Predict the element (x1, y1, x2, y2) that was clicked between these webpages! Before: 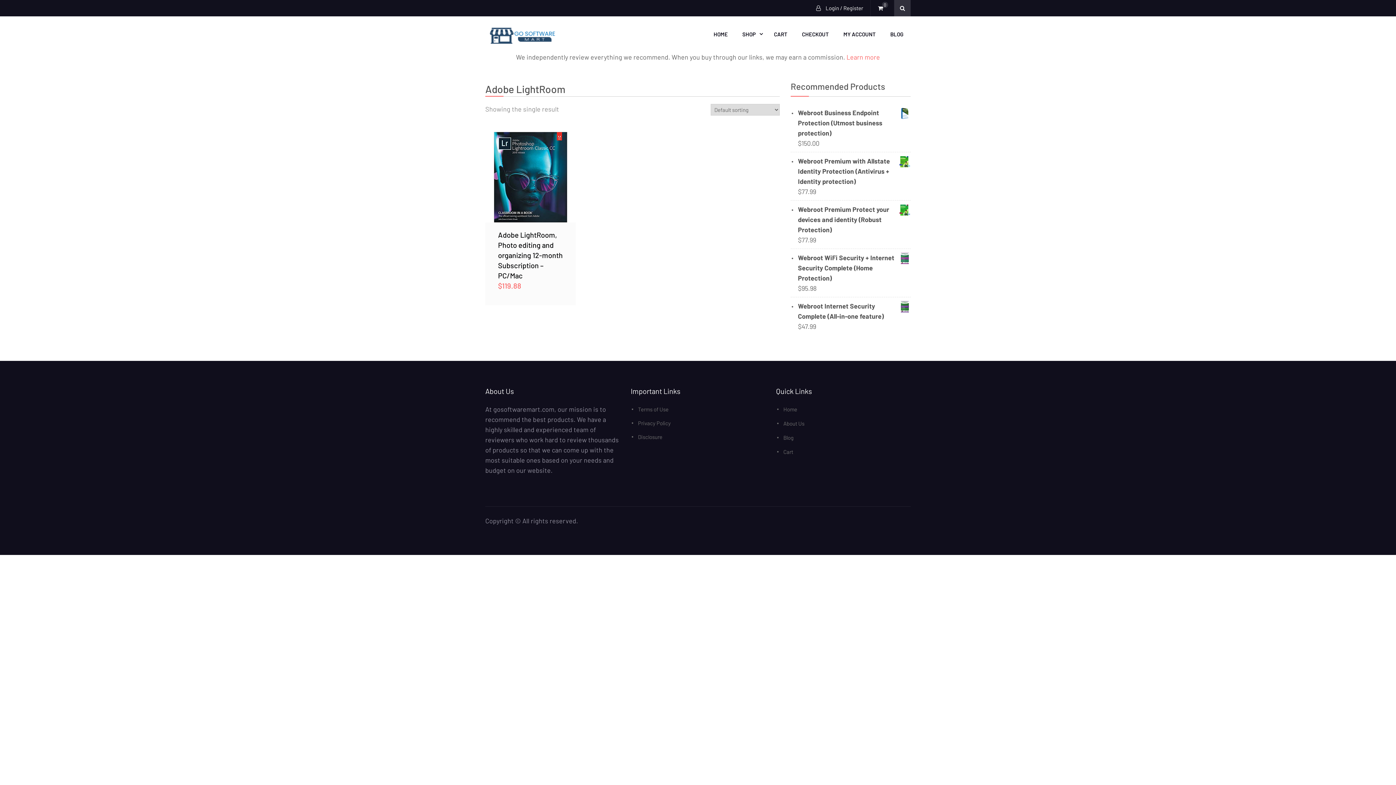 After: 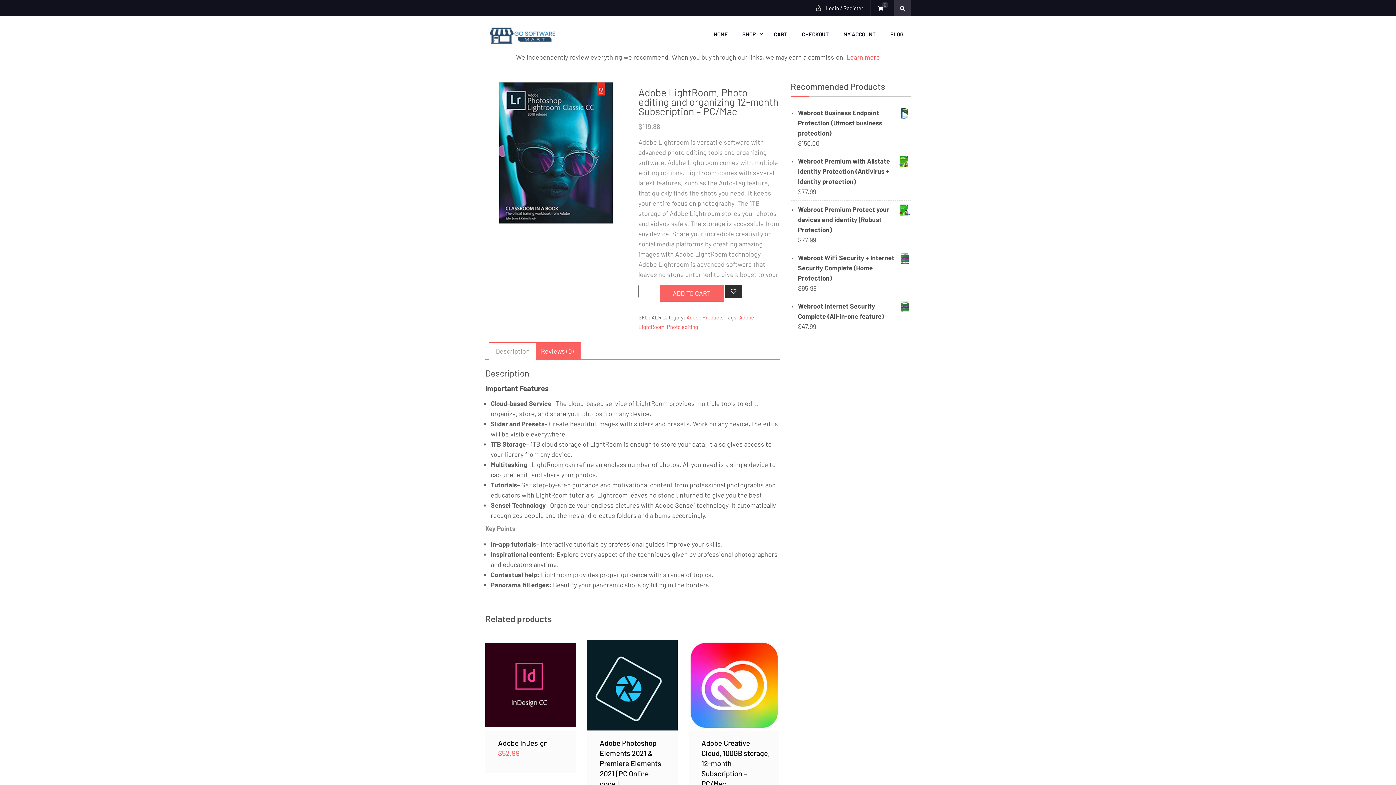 Action: label: Adobe LightRoom, Photo editing and organizing 12-month Subscription – PC/Mac bbox: (498, 229, 566, 280)